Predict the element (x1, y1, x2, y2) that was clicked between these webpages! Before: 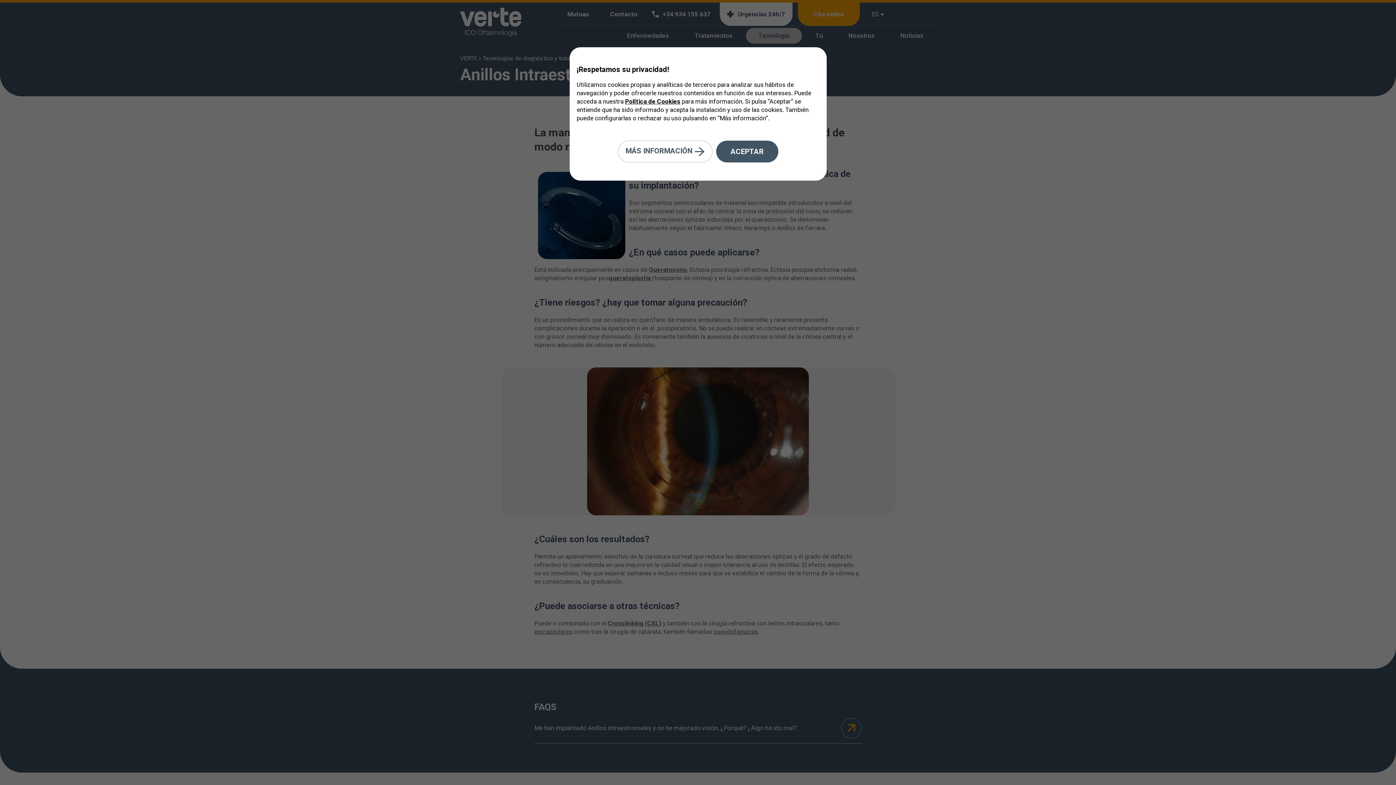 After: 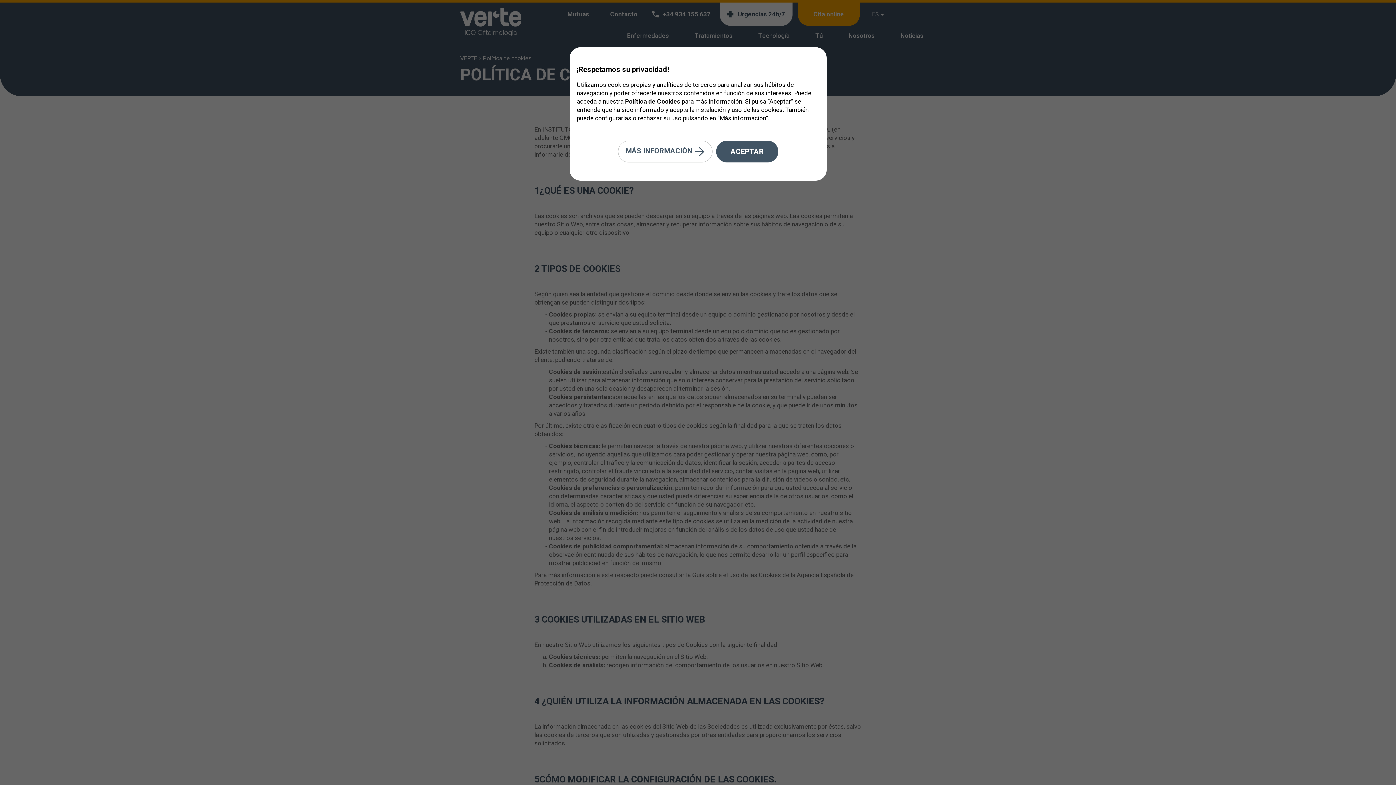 Action: label: Política de Cookies bbox: (625, 97, 680, 105)